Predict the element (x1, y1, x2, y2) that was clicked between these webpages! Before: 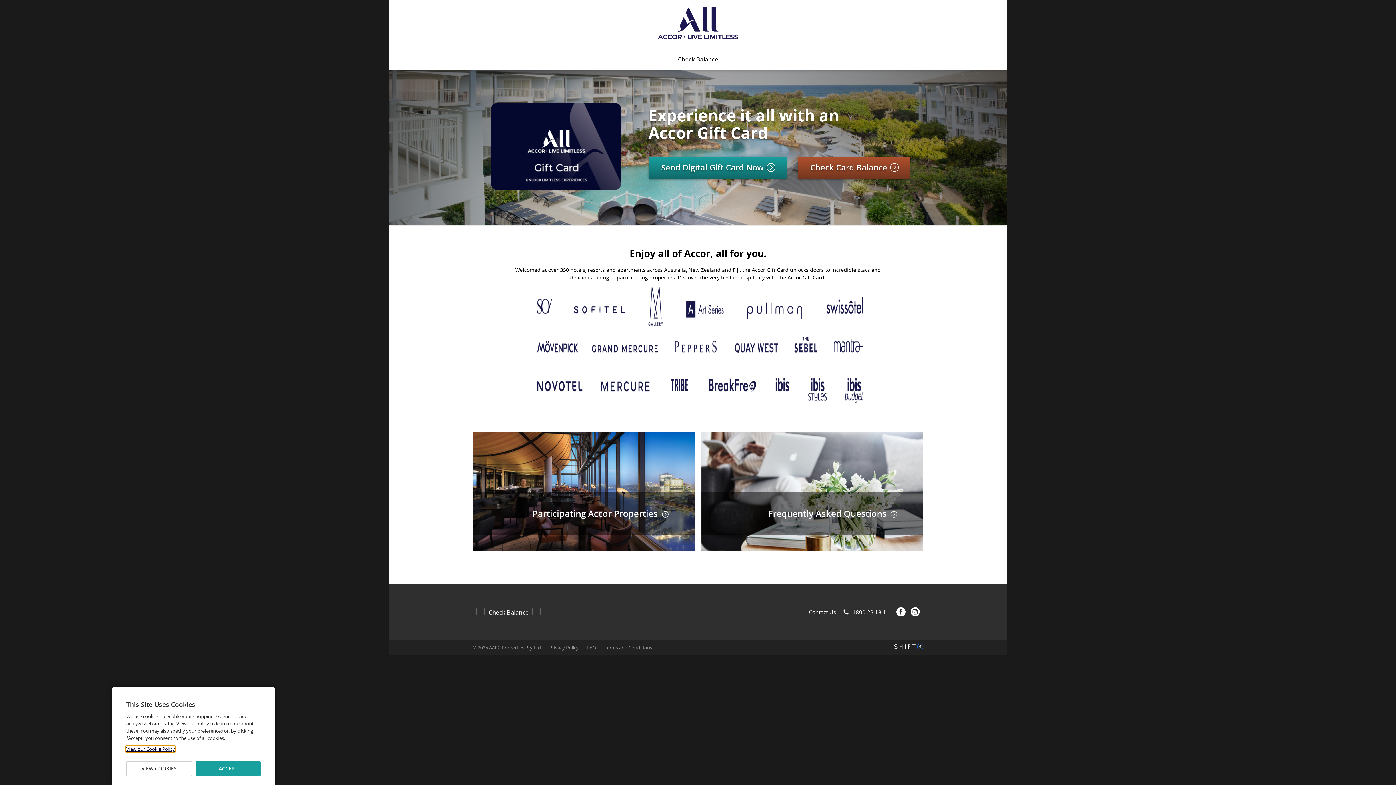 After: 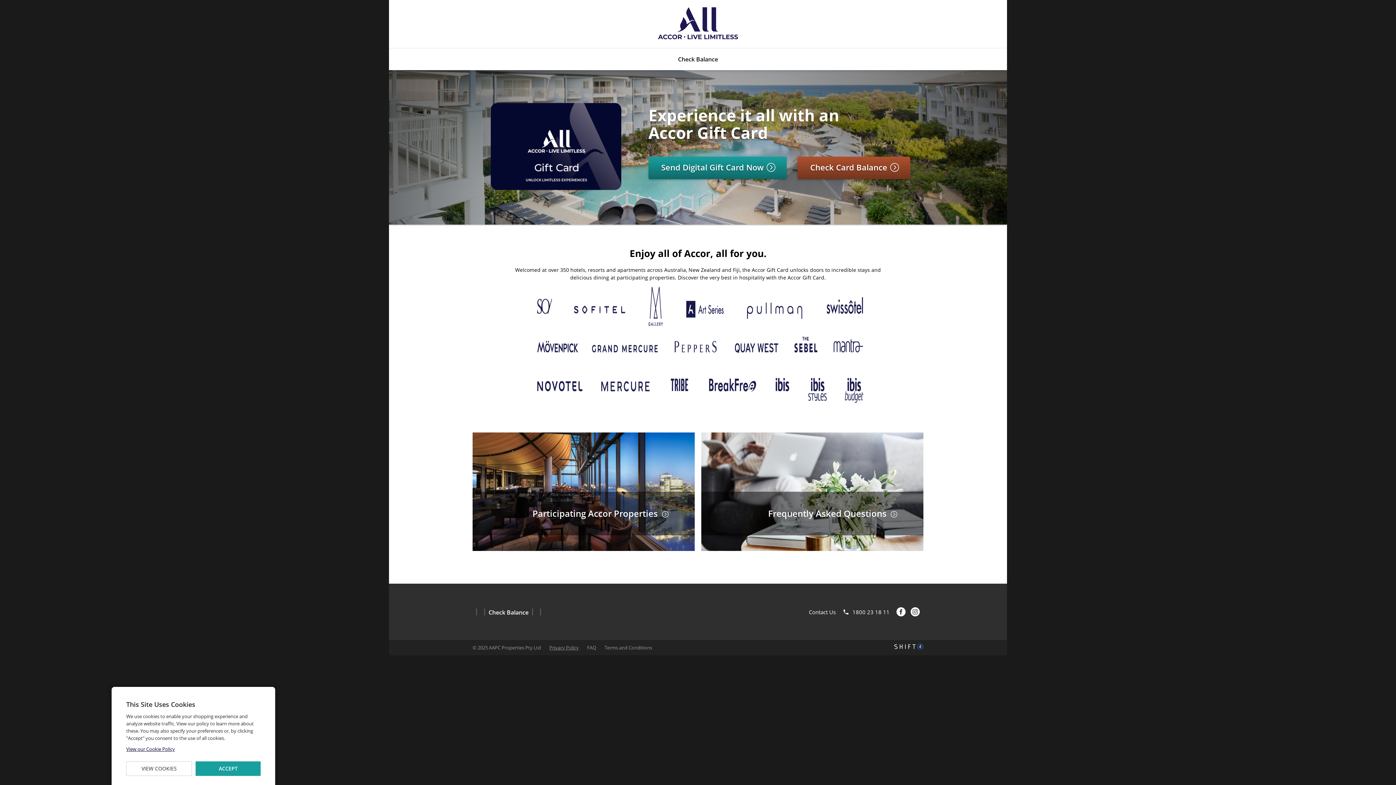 Action: label: Privacy Policy bbox: (549, 644, 578, 651)